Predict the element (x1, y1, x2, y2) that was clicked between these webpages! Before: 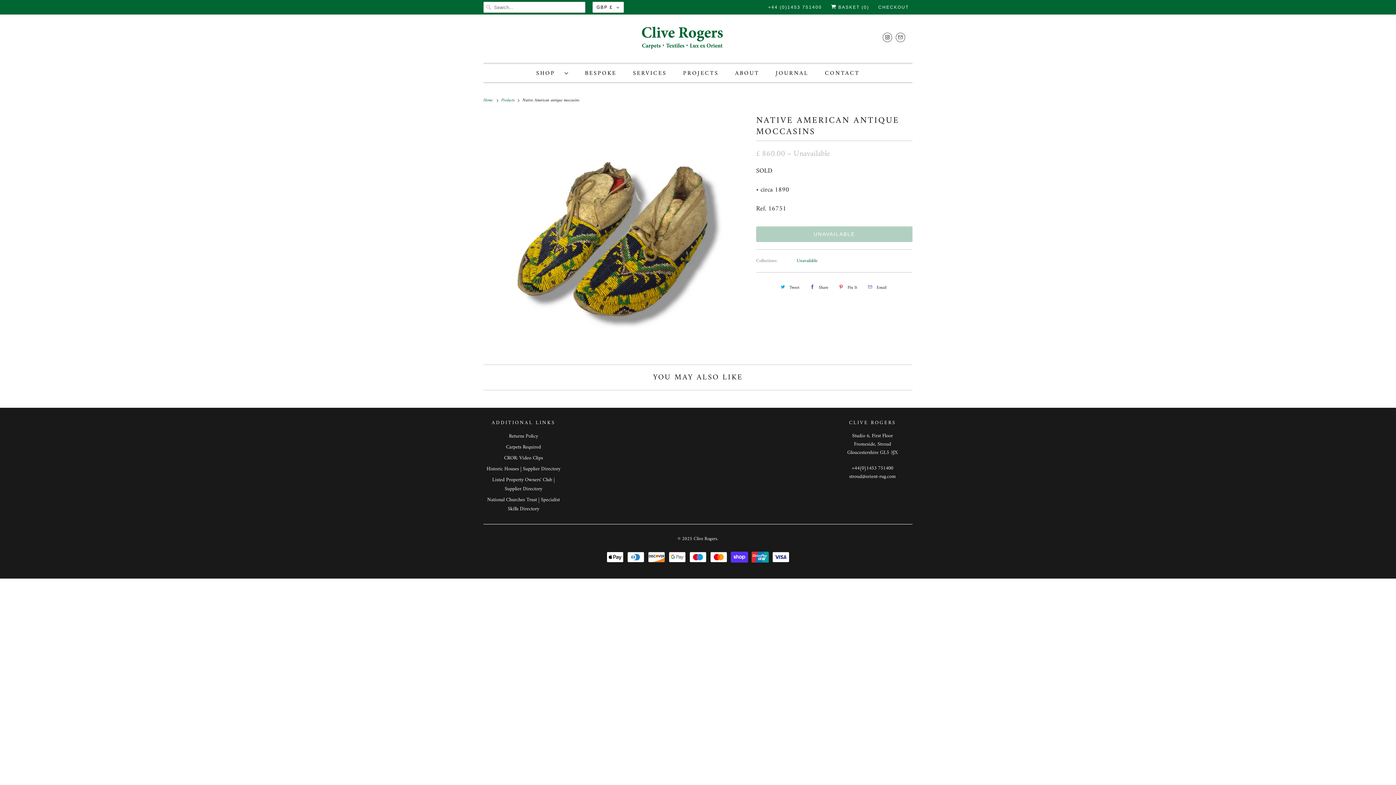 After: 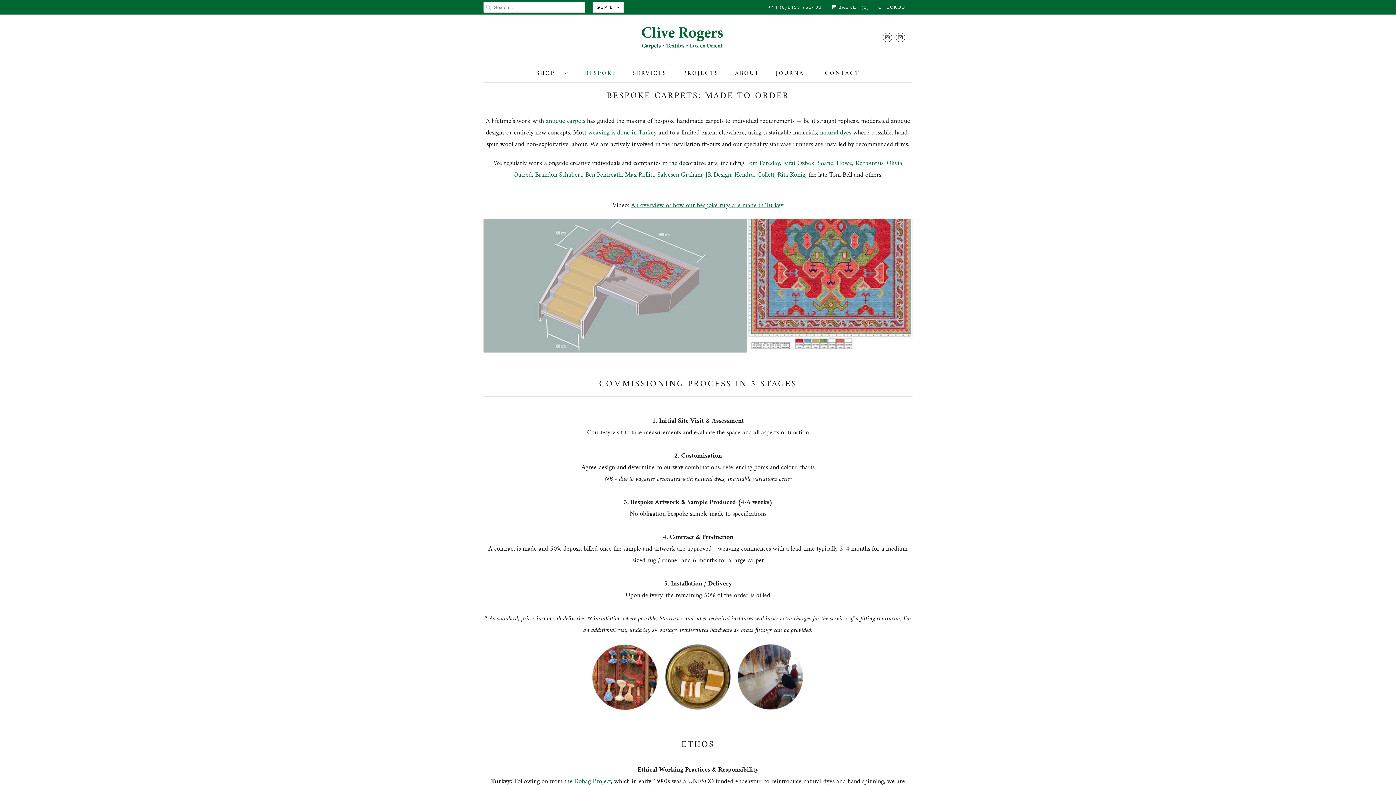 Action: bbox: (585, 67, 616, 79) label: BESPOKE